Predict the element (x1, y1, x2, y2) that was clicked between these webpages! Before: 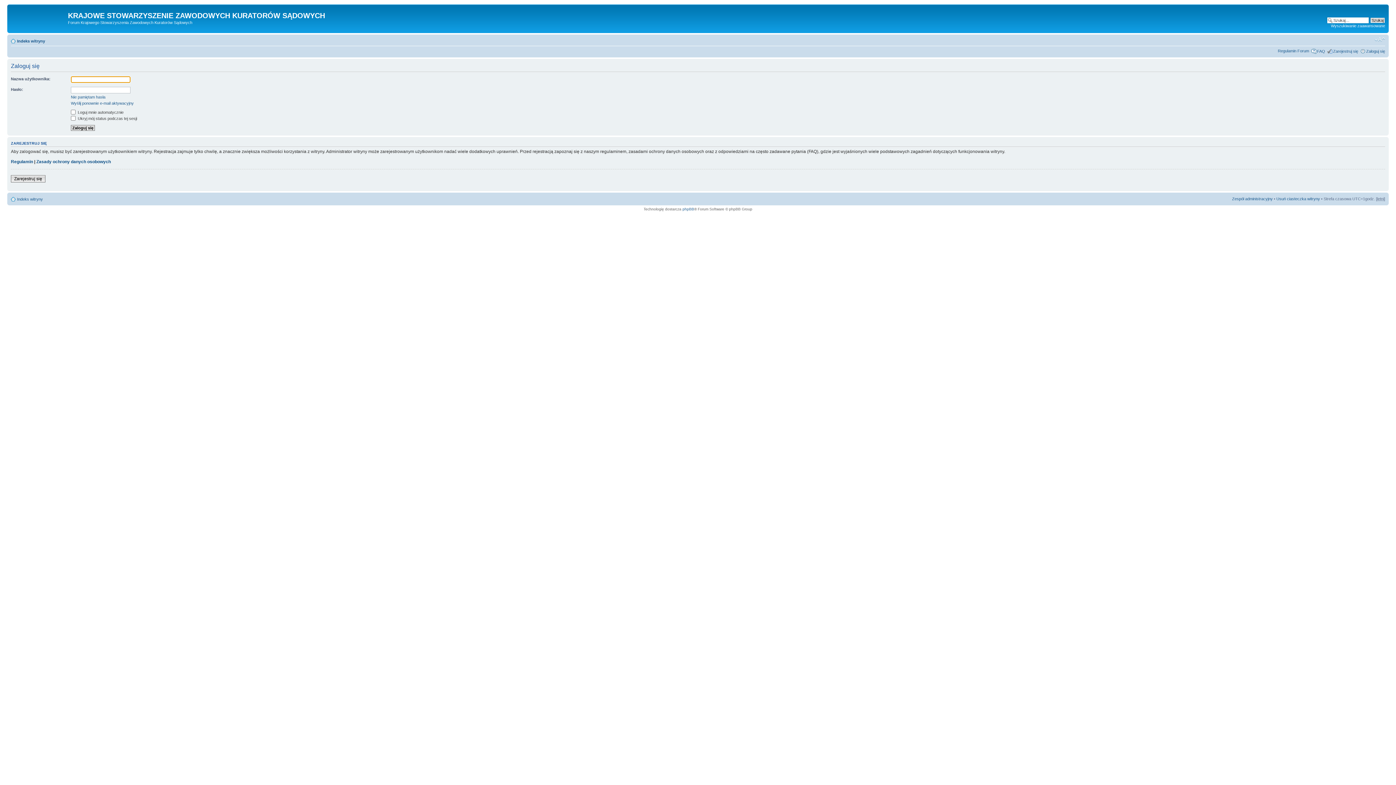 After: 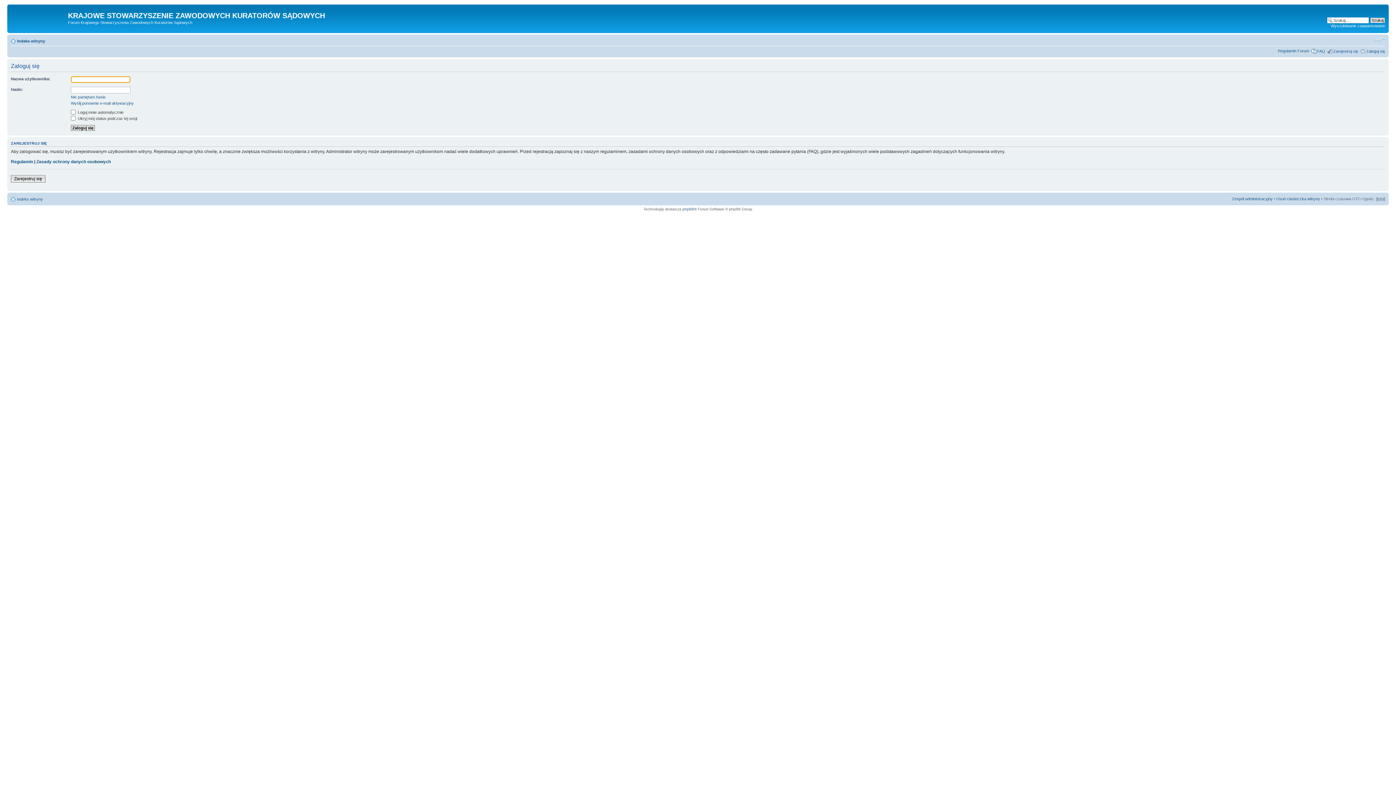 Action: bbox: (1366, 48, 1385, 53) label: Zaloguj się